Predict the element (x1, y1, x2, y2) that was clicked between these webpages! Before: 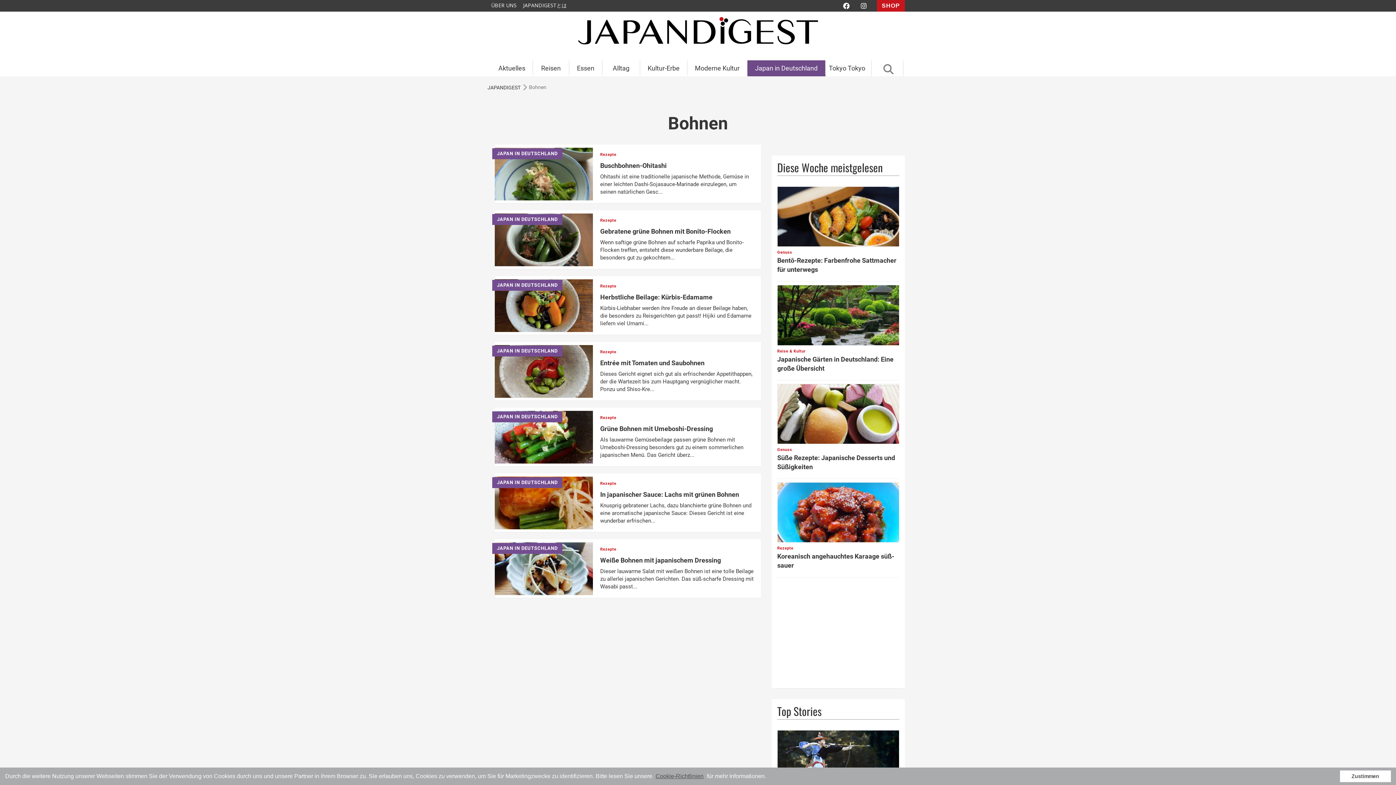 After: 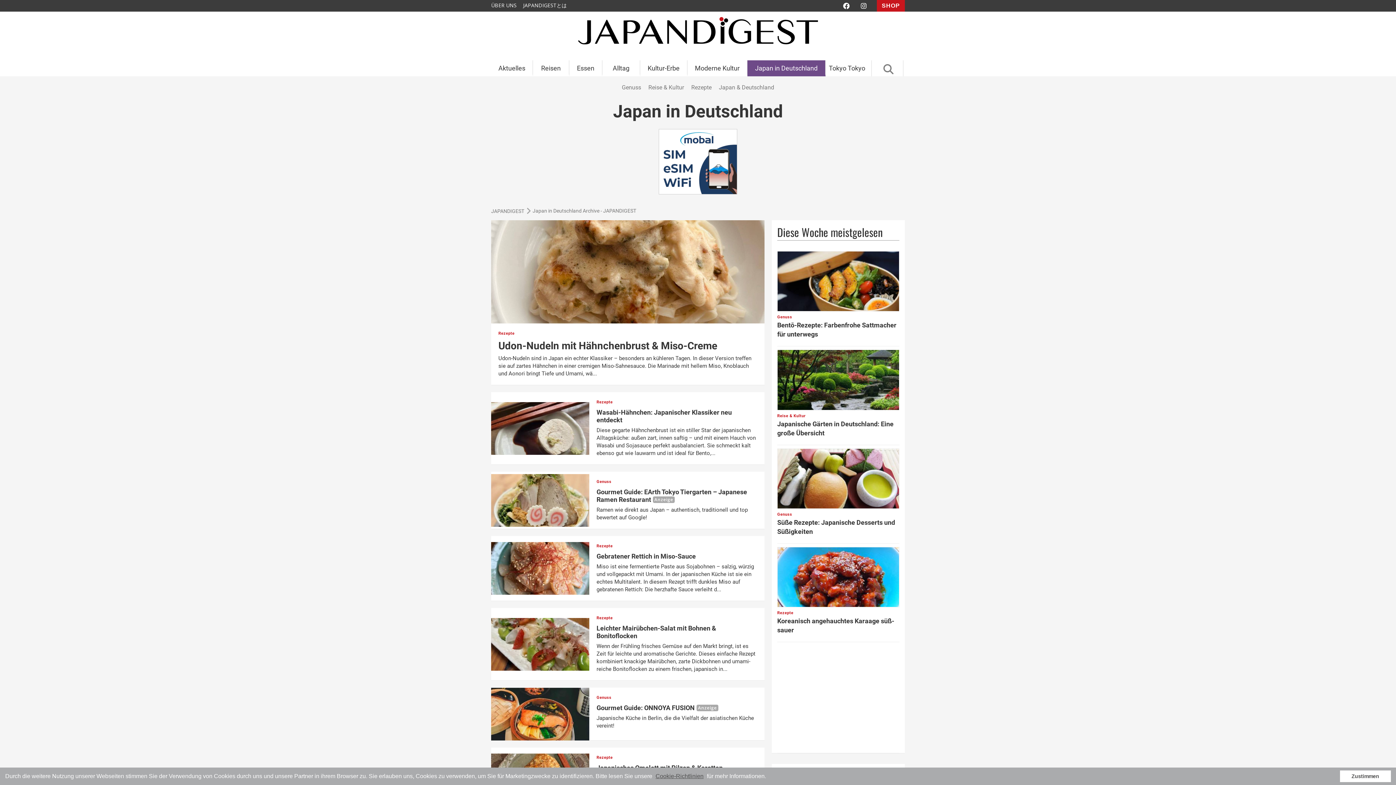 Action: bbox: (747, 60, 825, 76) label: Japan in Deutschland